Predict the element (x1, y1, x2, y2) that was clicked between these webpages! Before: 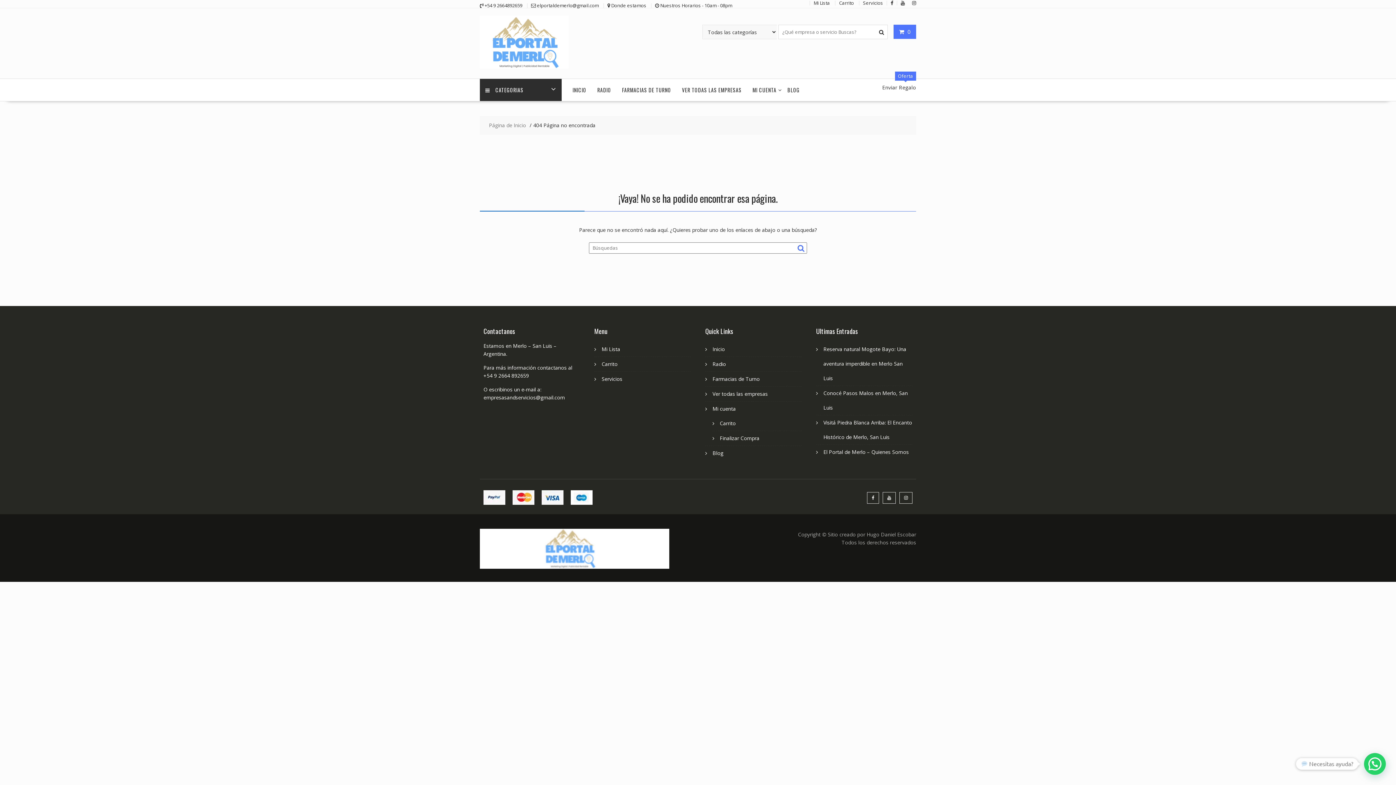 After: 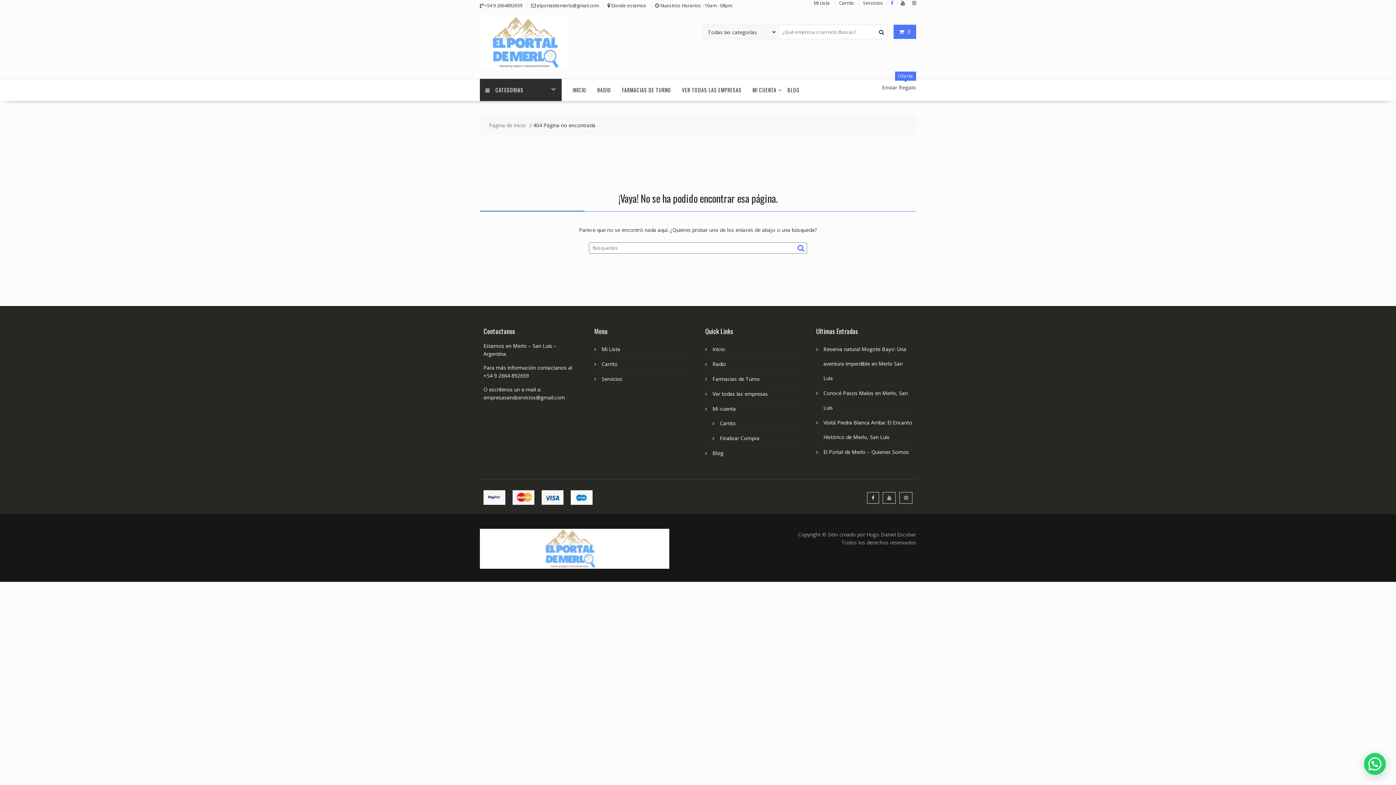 Action: bbox: (890, 0, 893, 6)